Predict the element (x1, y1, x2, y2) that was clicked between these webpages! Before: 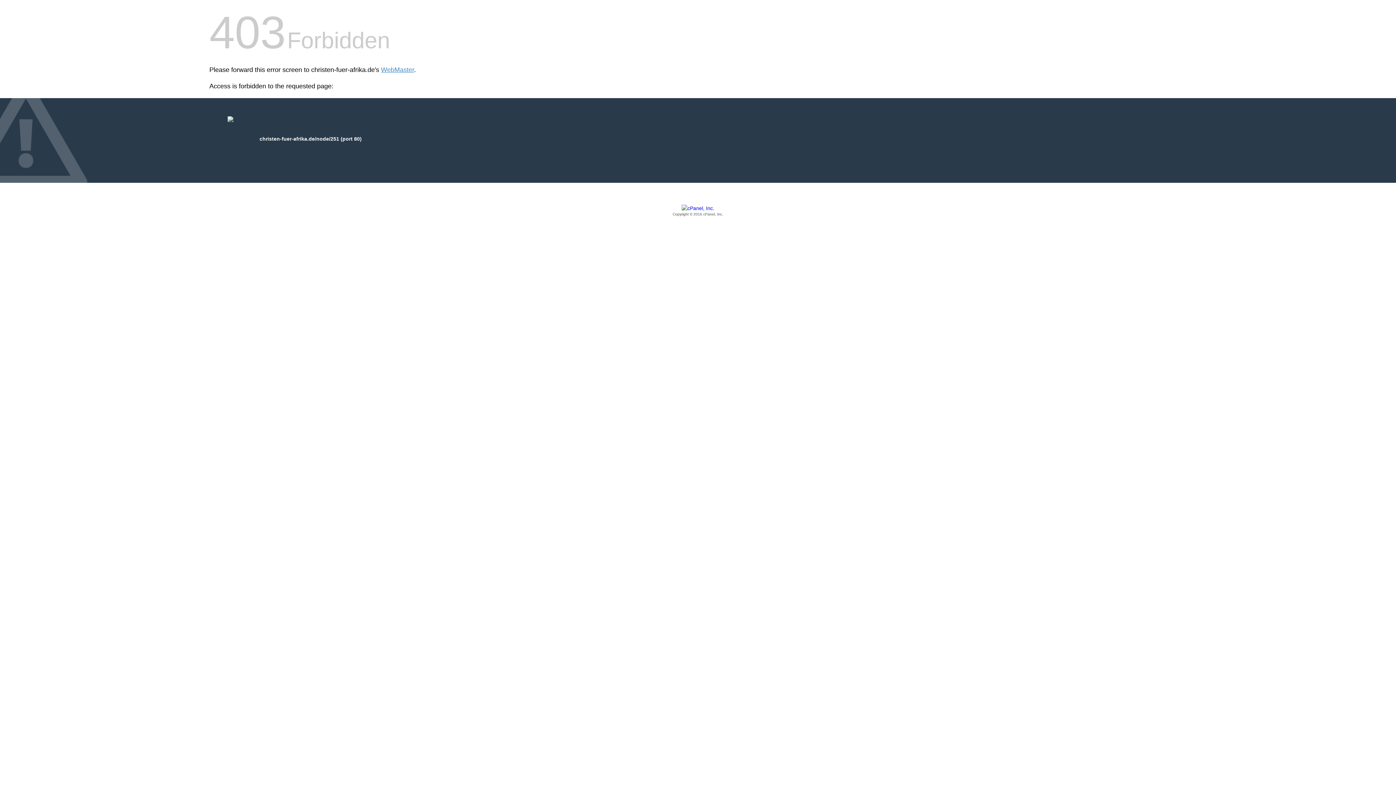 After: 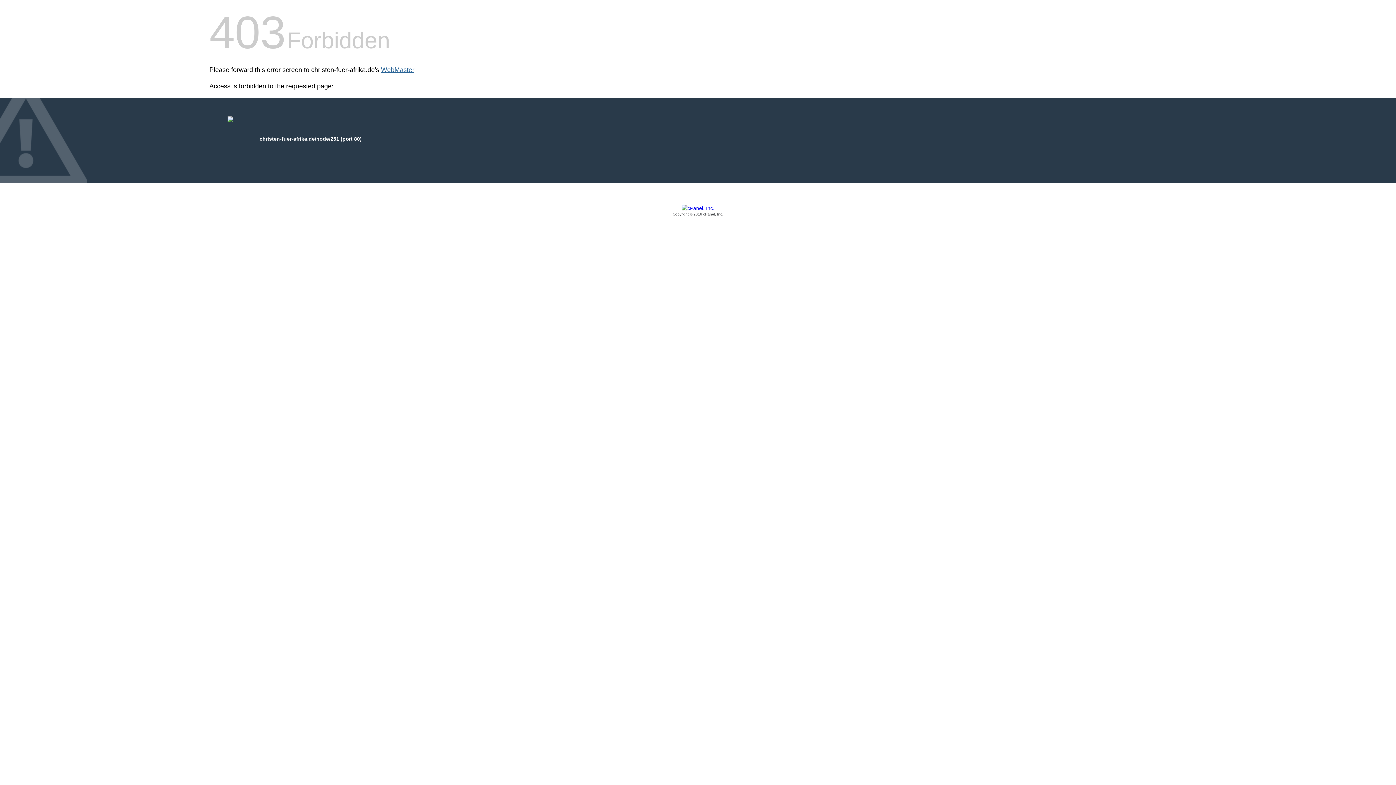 Action: bbox: (381, 66, 414, 73) label: WebMaster